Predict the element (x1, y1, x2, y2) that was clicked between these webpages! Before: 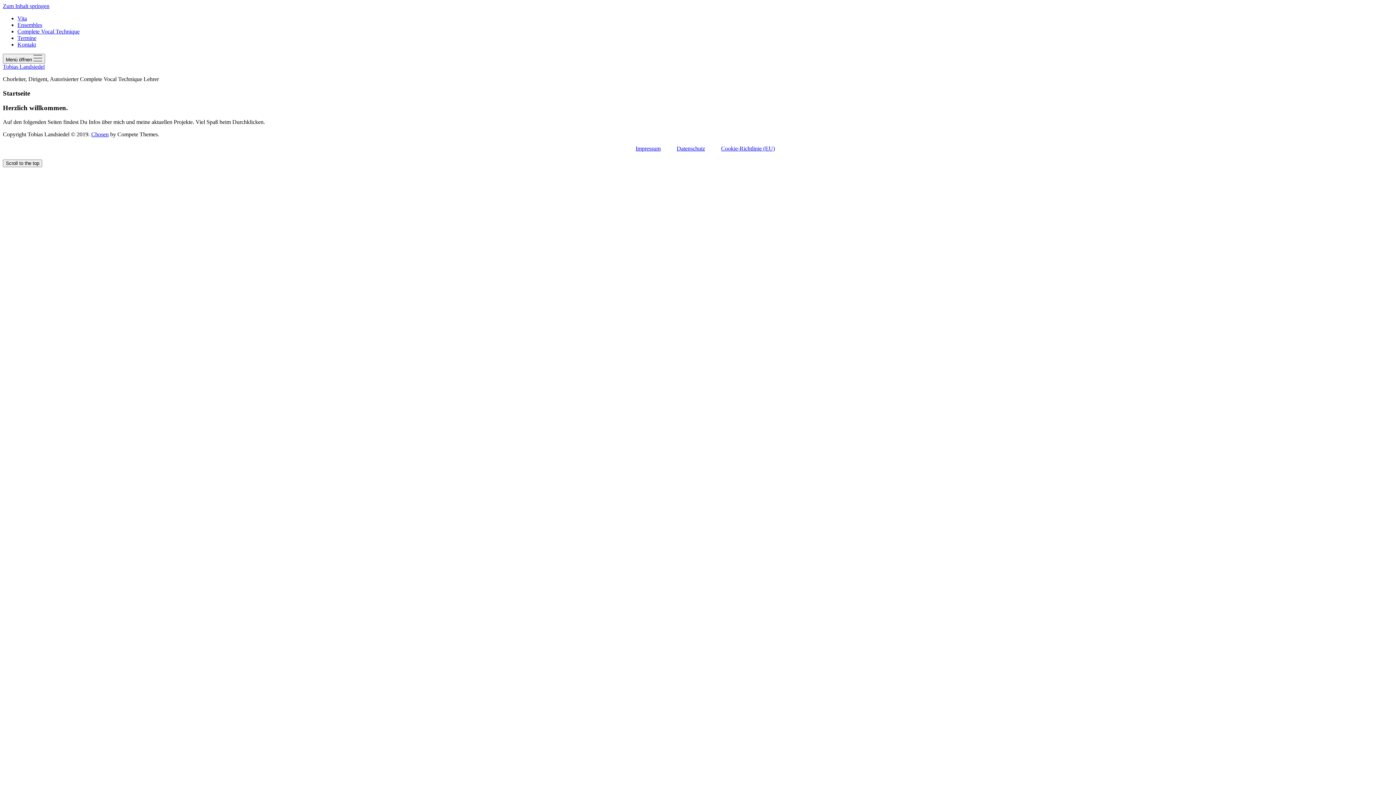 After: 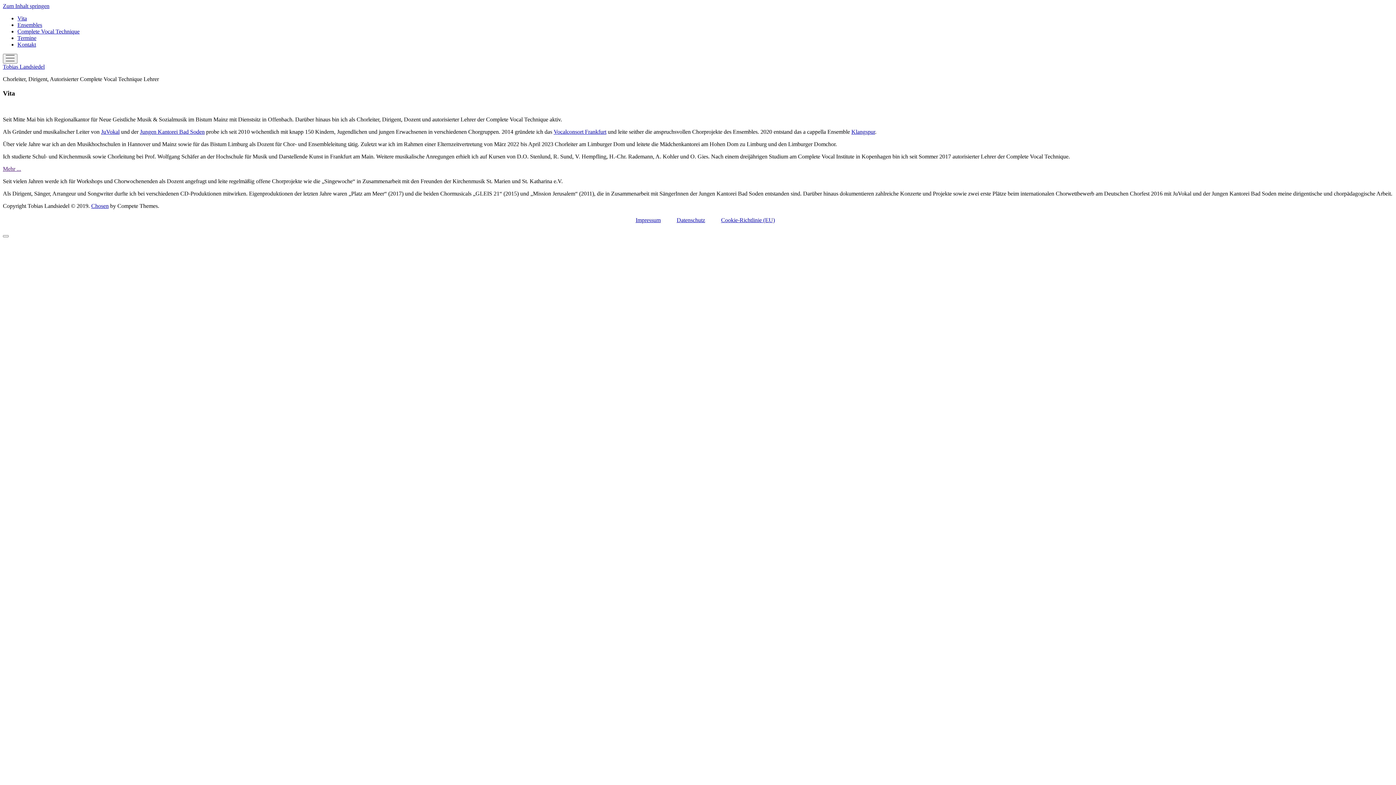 Action: bbox: (17, 15, 26, 21) label: Vita